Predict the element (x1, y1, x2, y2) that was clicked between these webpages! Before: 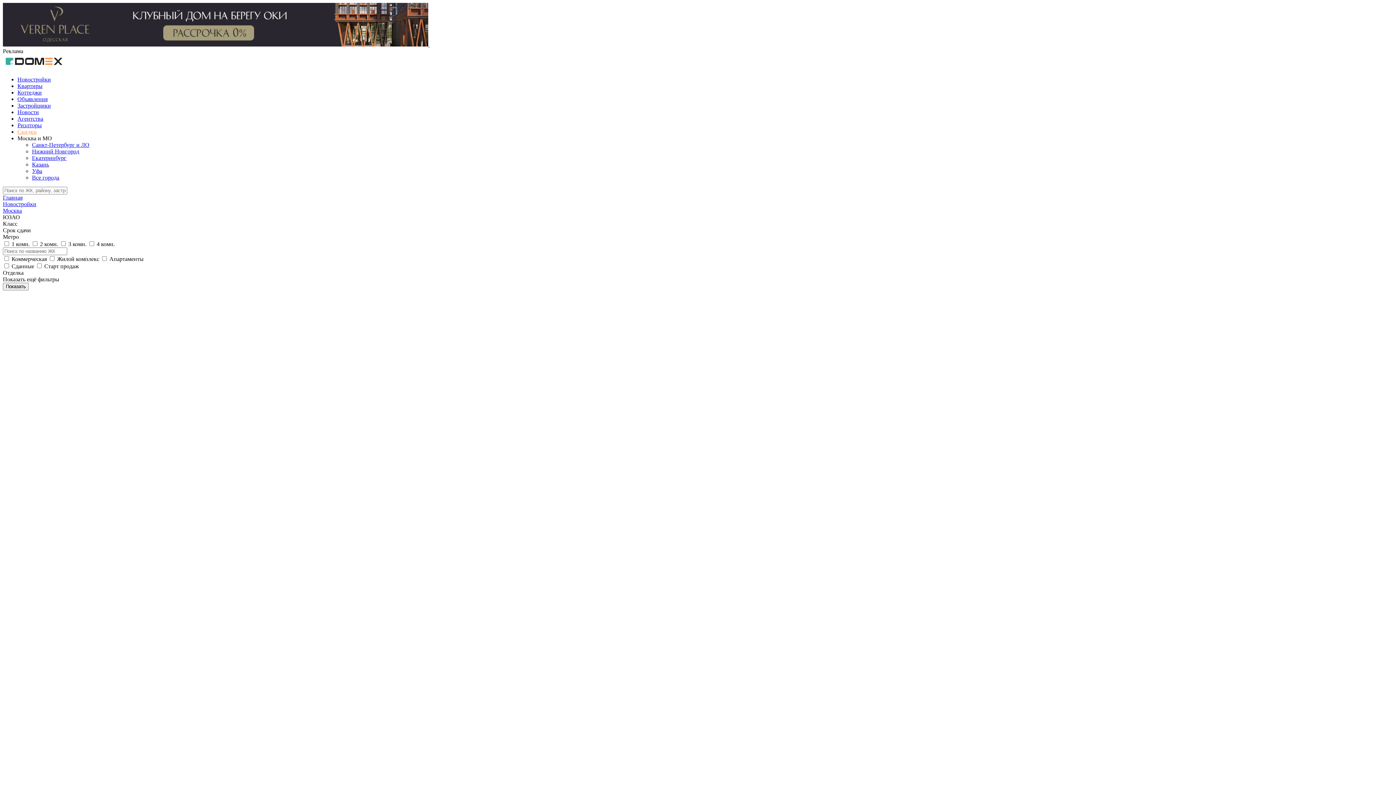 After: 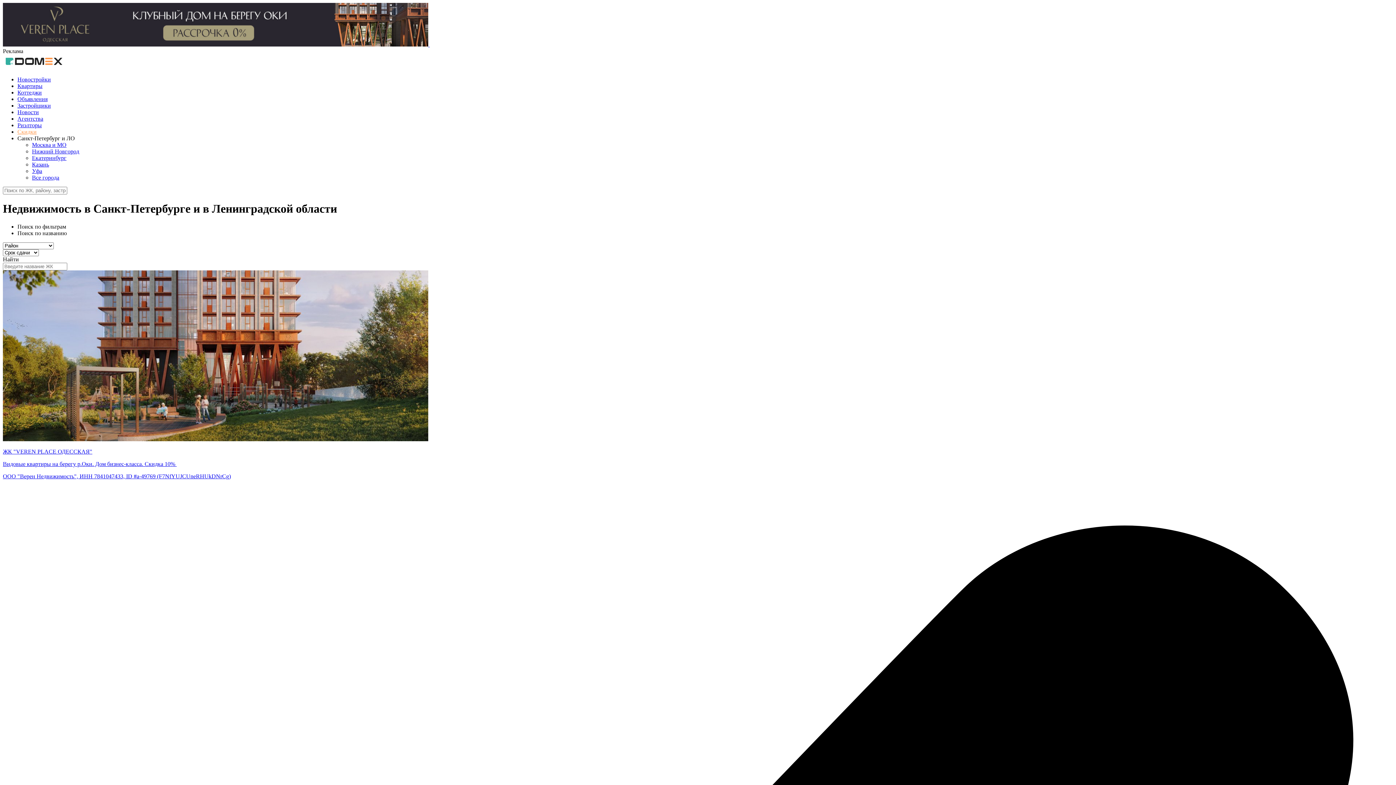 Action: label: Санкт-Петербург и ЛО bbox: (32, 141, 89, 148)